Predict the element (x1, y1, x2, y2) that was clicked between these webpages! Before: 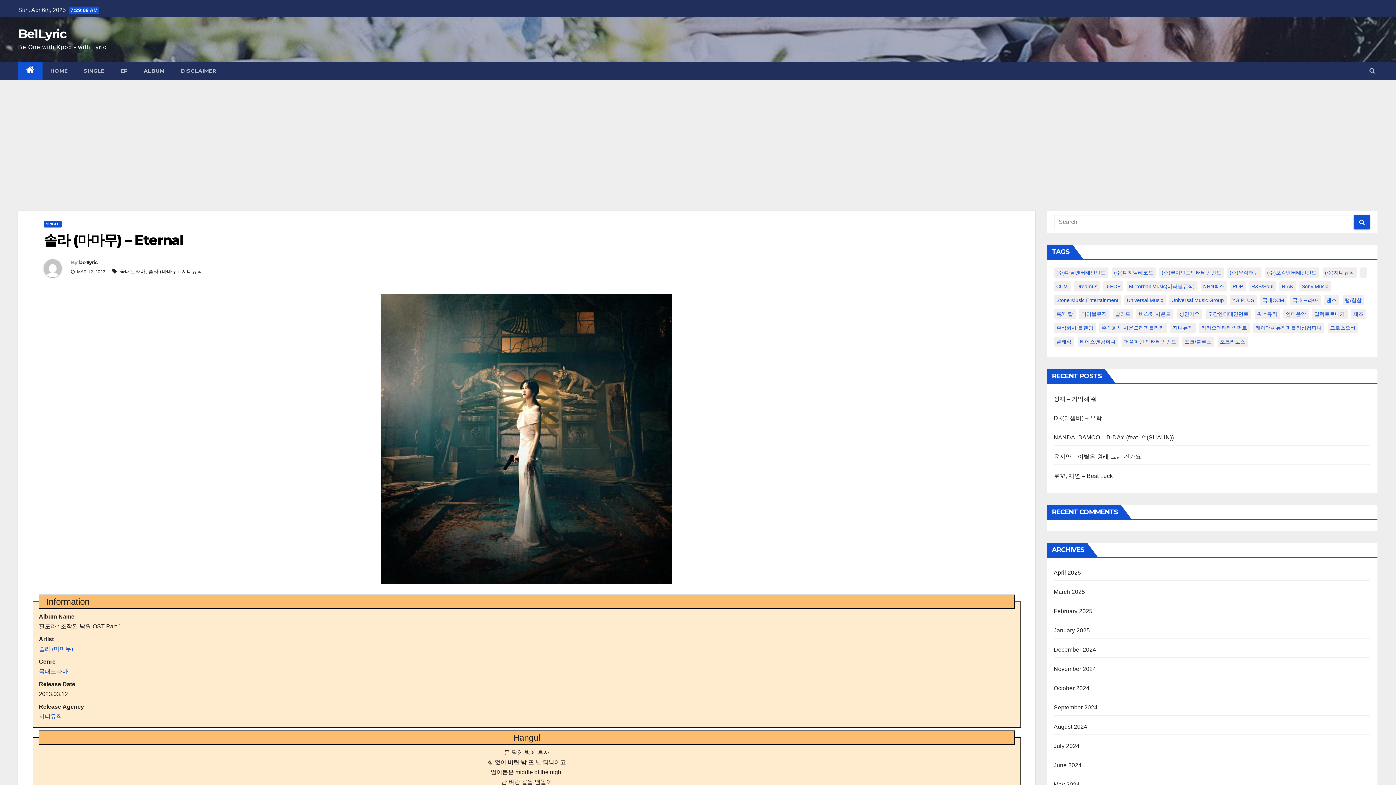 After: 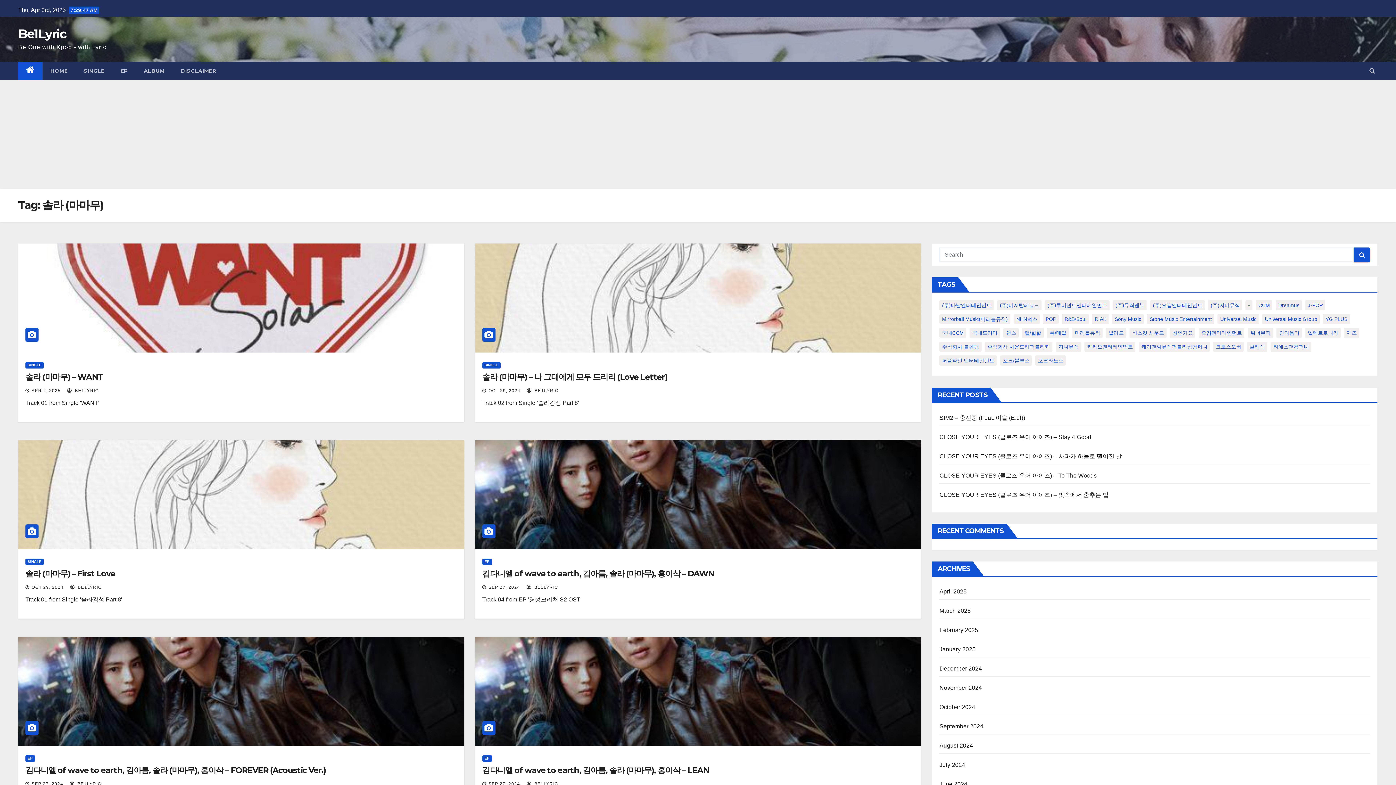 Action: bbox: (38, 646, 73, 652) label: 솔라 (마마무)